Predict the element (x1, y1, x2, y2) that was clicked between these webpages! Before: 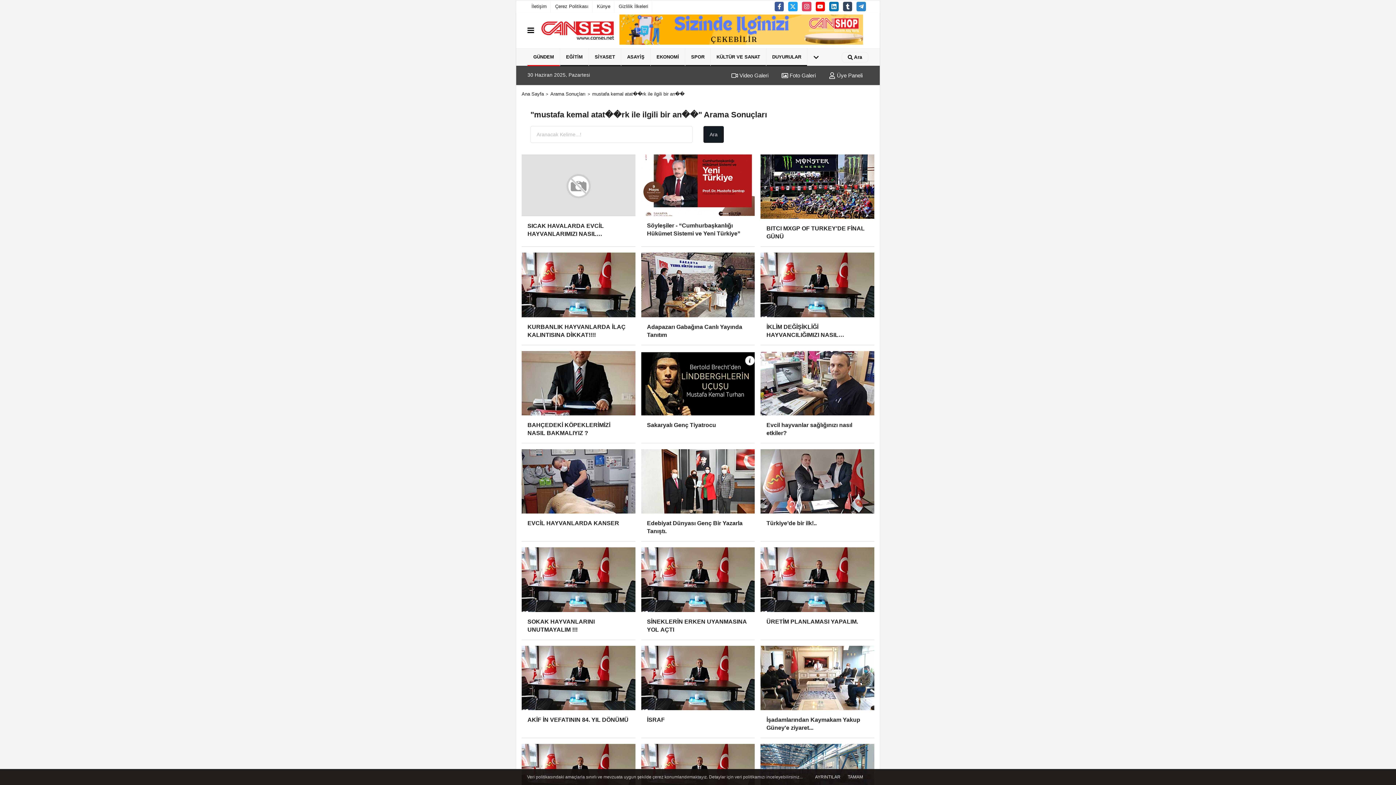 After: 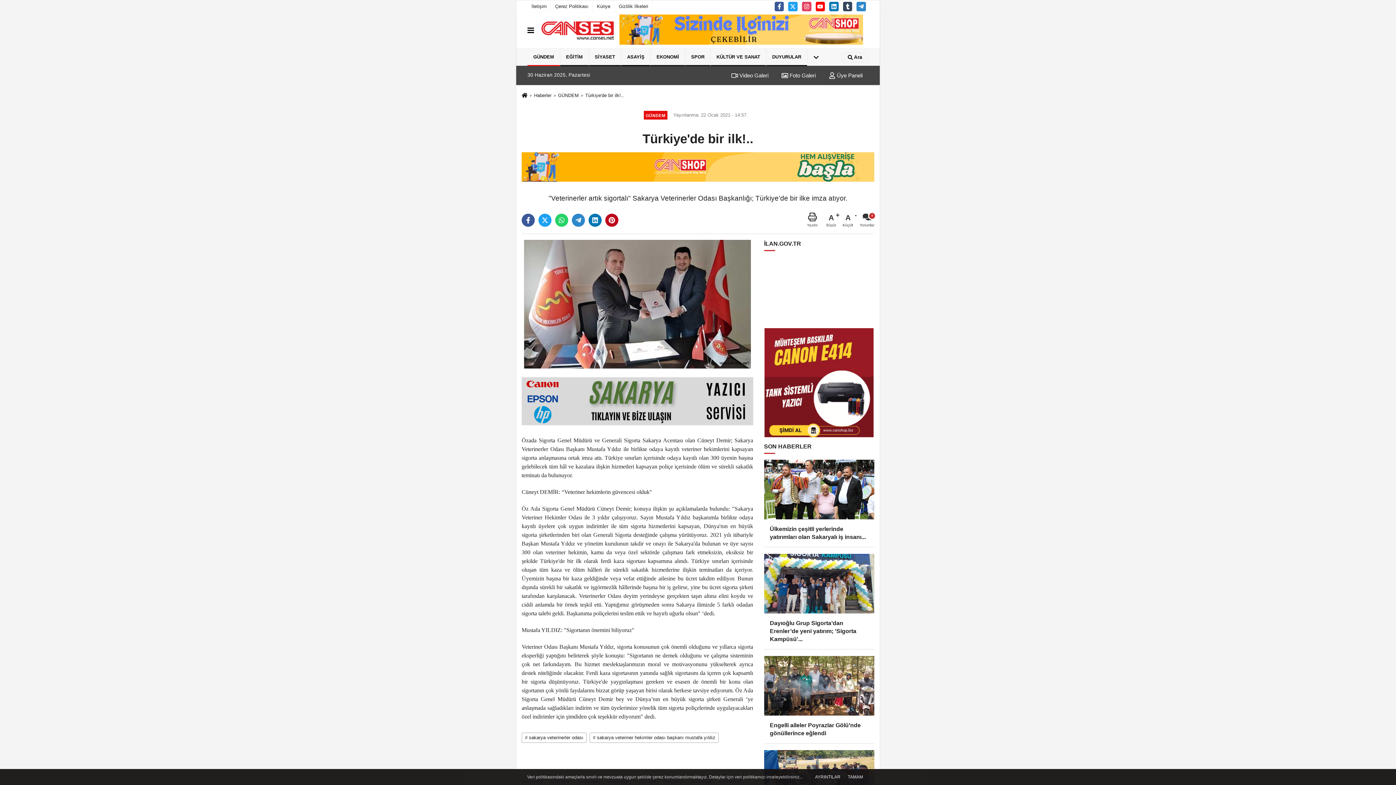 Action: bbox: (760, 449, 874, 541) label: Türkiye’de bir ilk!..